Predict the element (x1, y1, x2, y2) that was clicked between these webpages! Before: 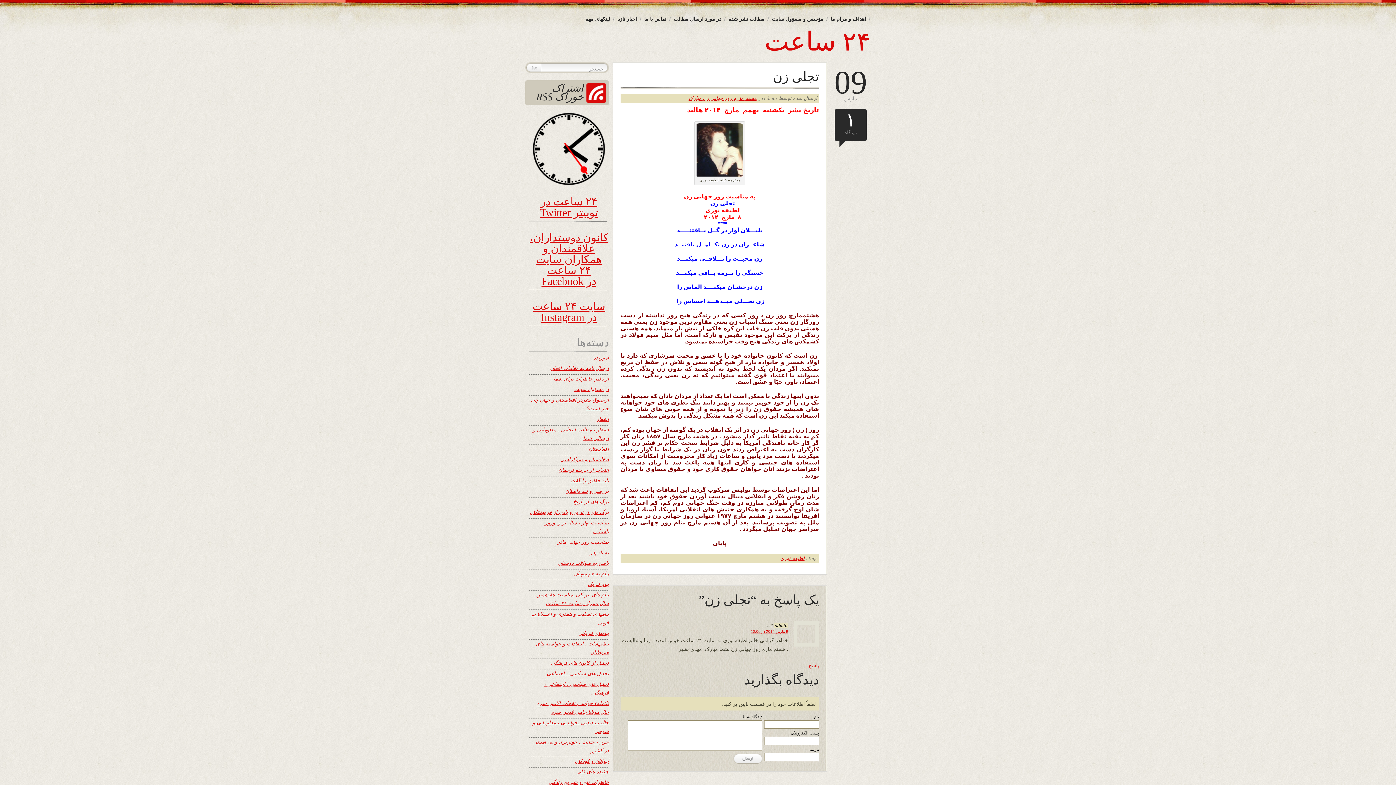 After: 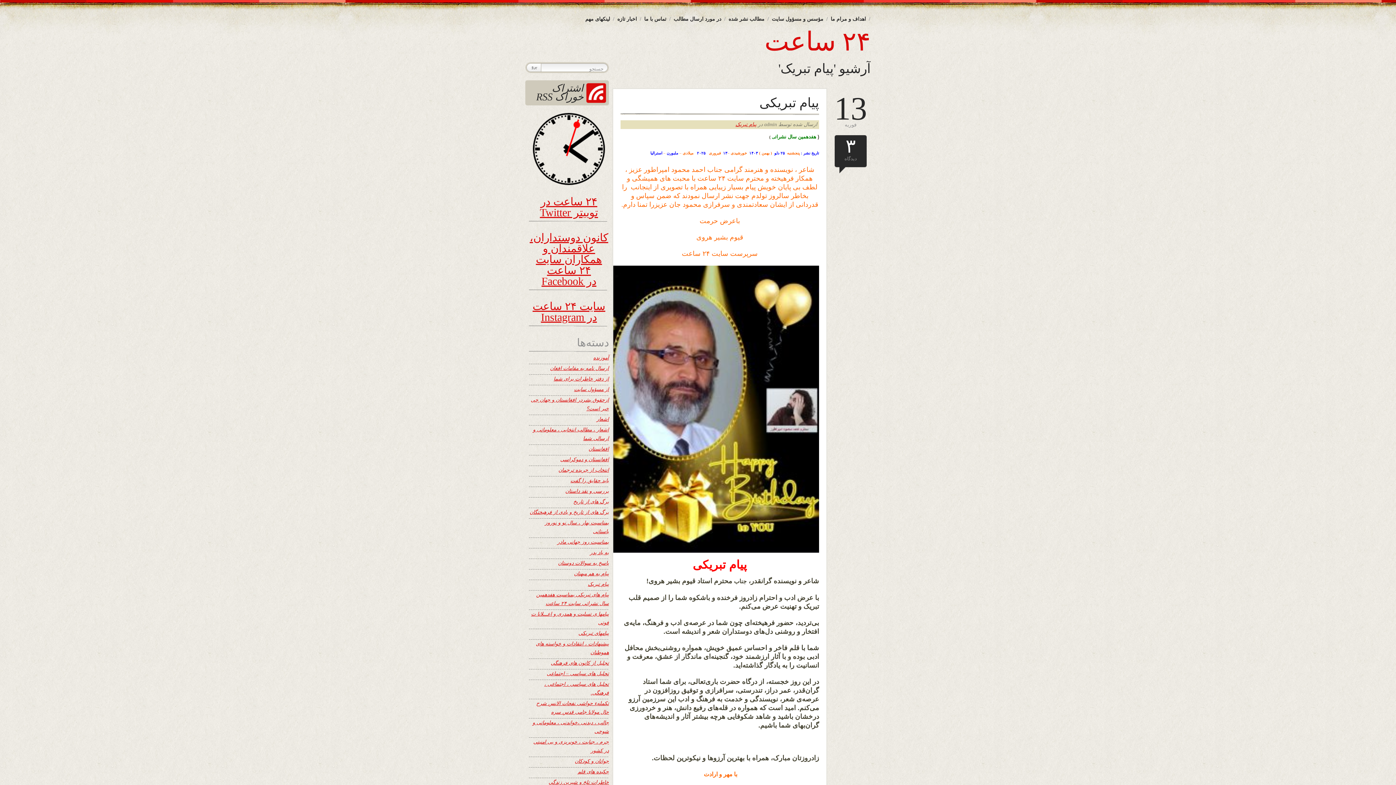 Action: label: پیام تبریک bbox: (588, 581, 609, 587)